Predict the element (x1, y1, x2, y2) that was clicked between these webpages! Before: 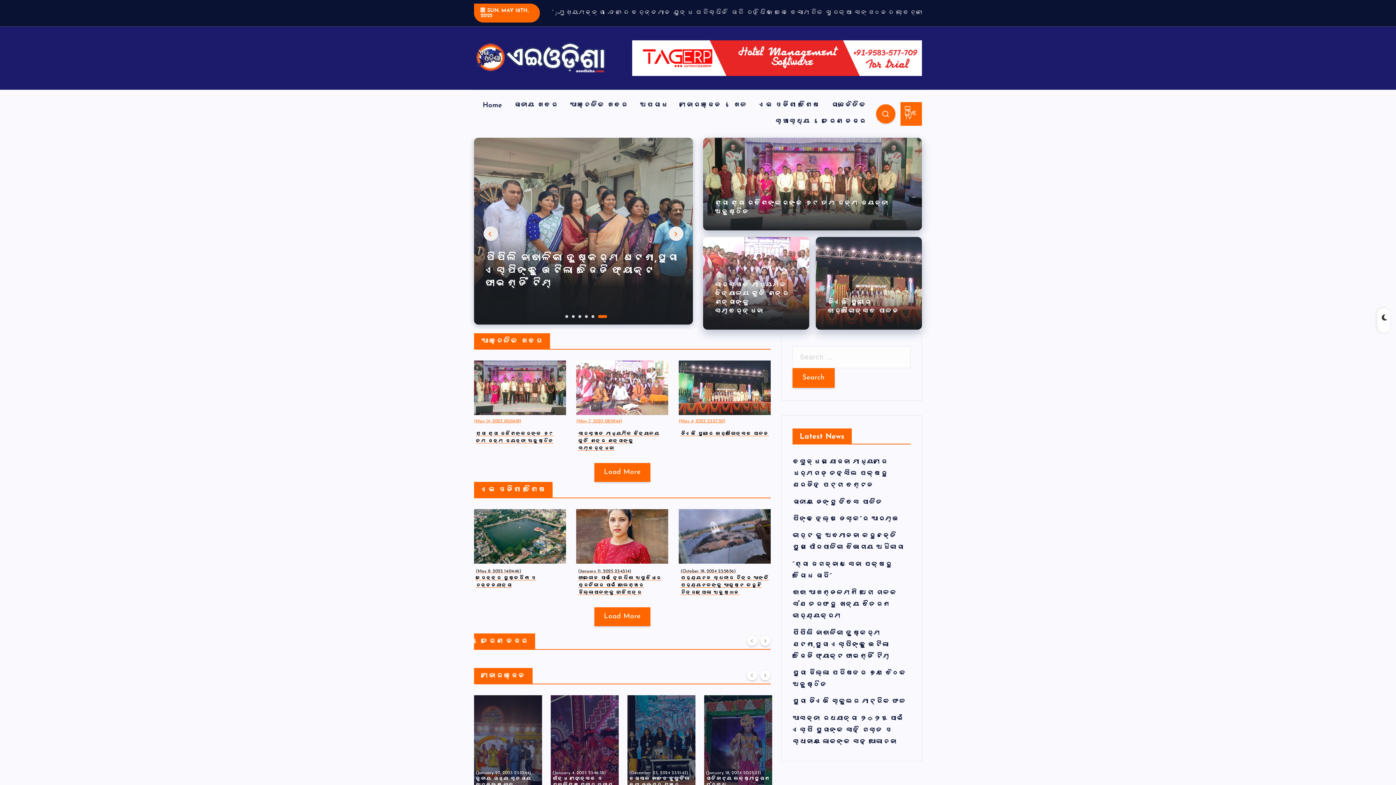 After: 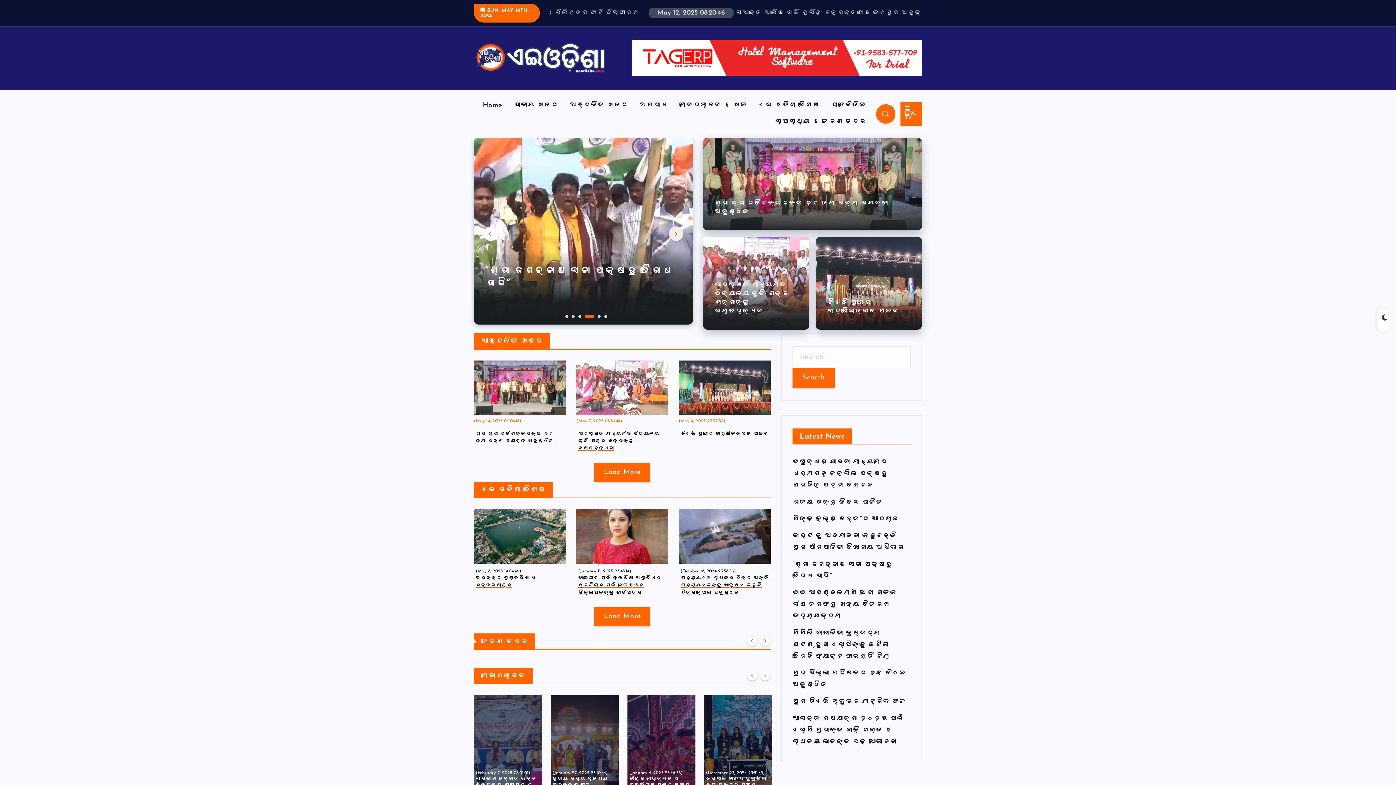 Action: bbox: (483, 226, 498, 241) label: Previous